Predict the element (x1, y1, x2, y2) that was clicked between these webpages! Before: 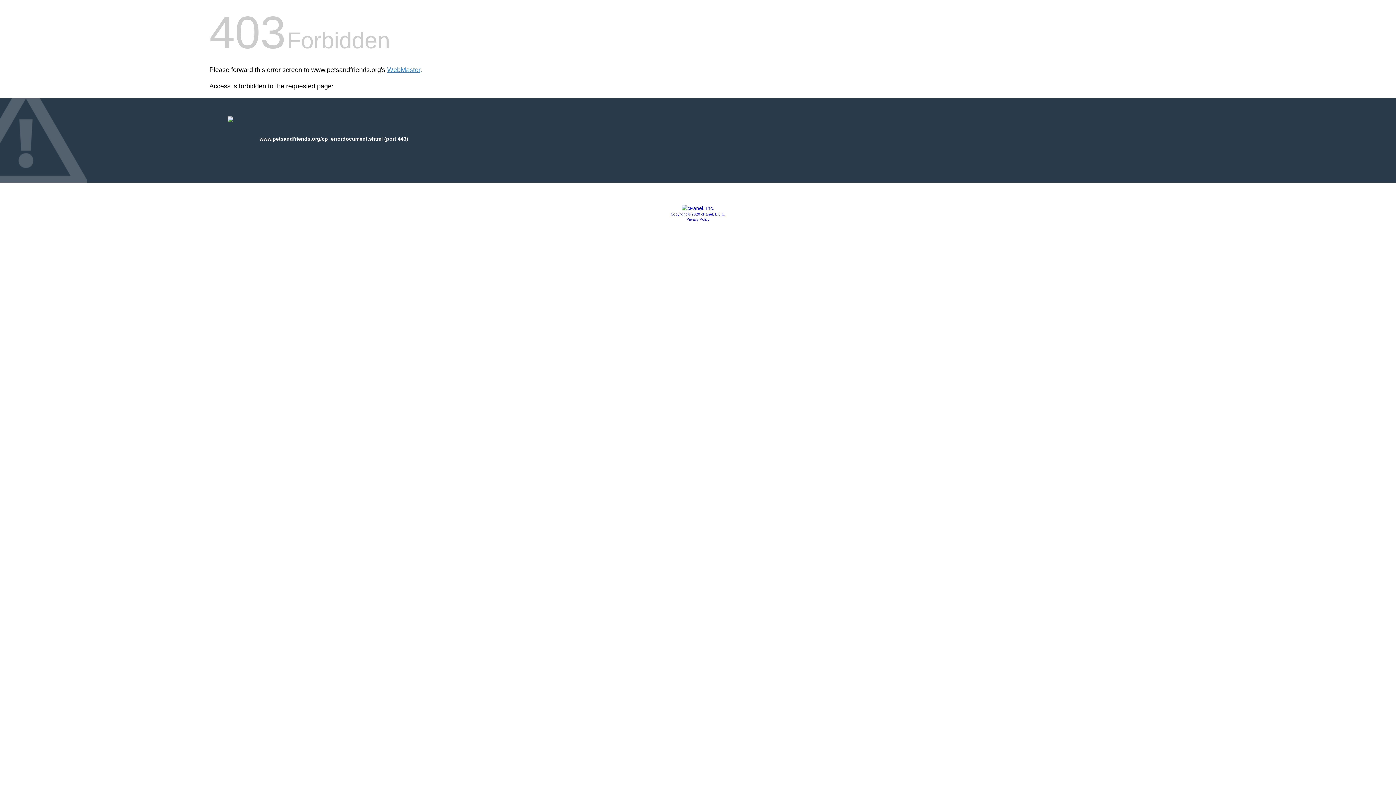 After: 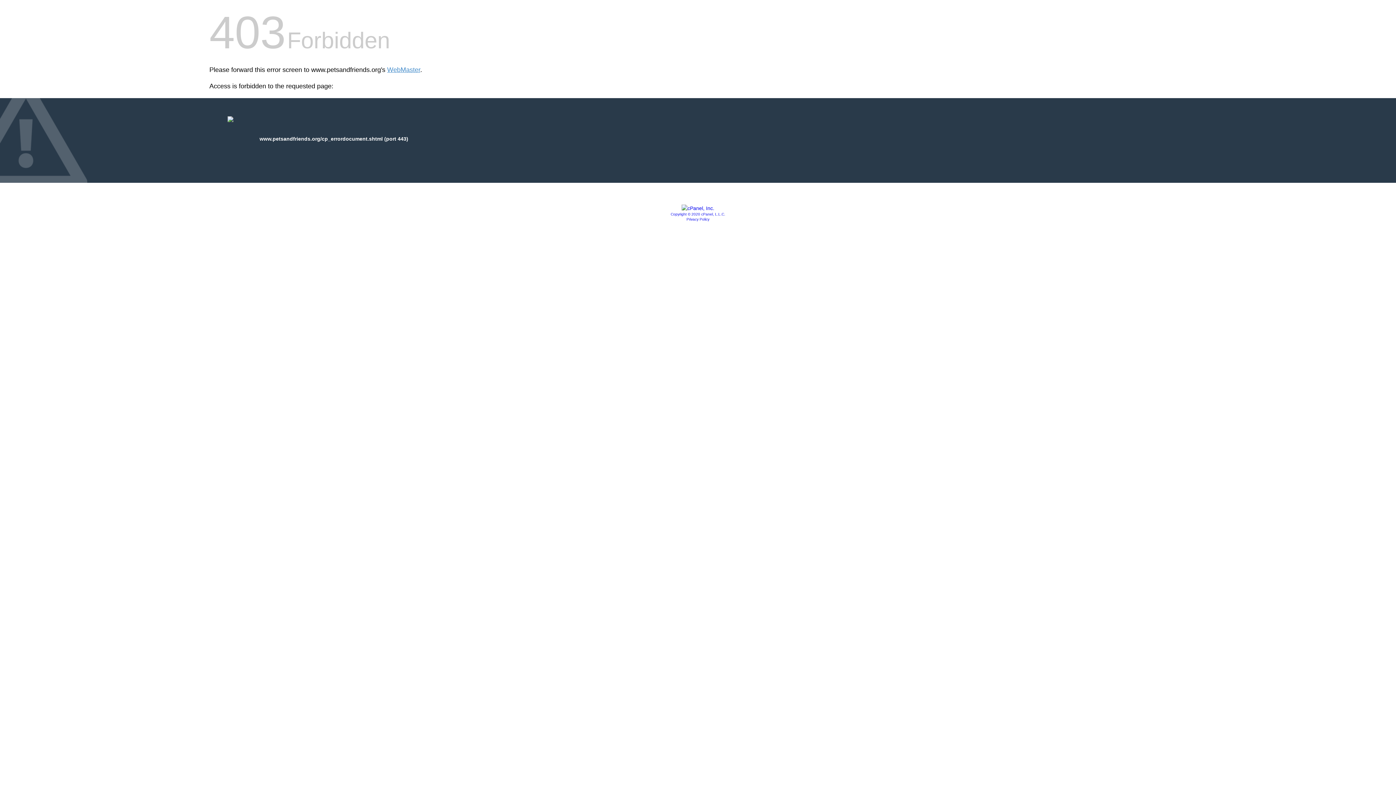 Action: bbox: (686, 217, 709, 221) label: Privacy Policy